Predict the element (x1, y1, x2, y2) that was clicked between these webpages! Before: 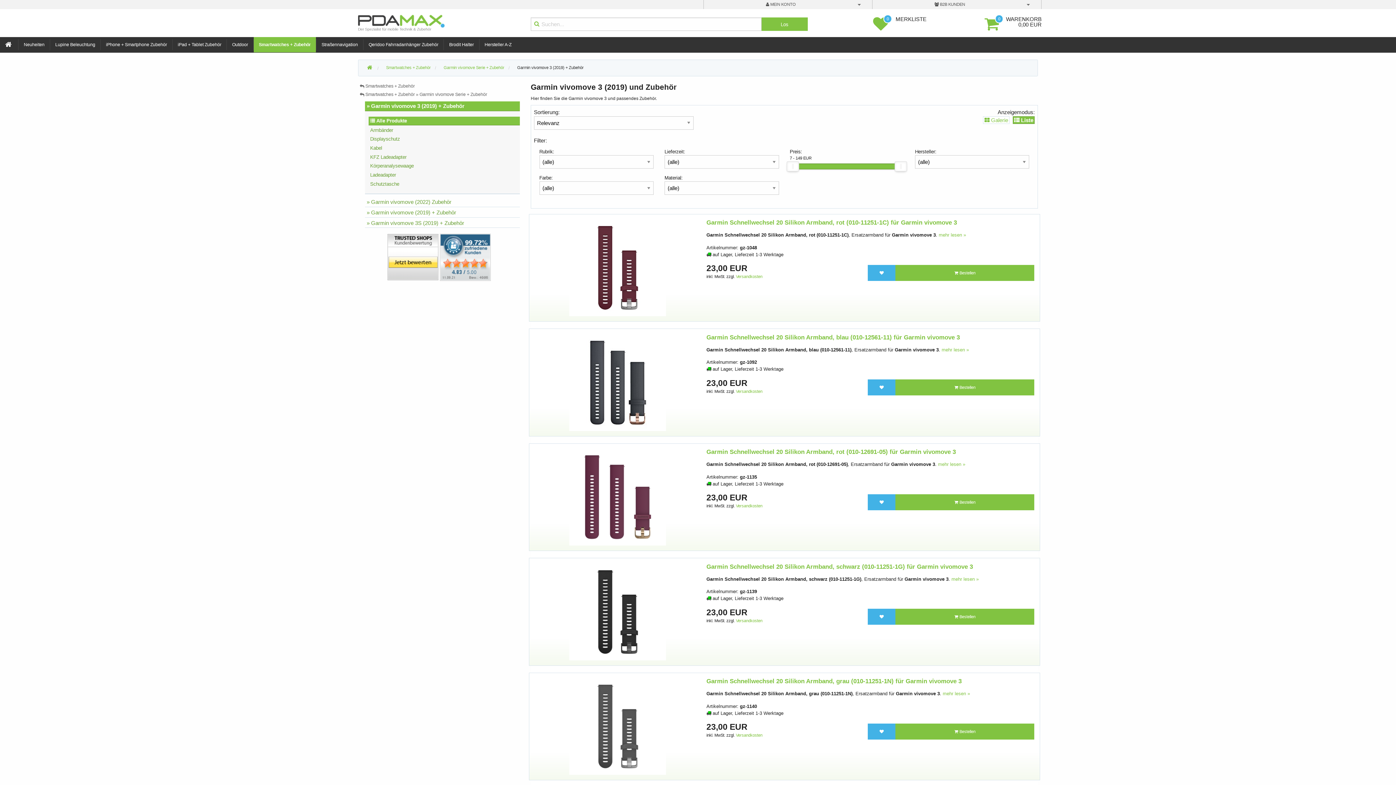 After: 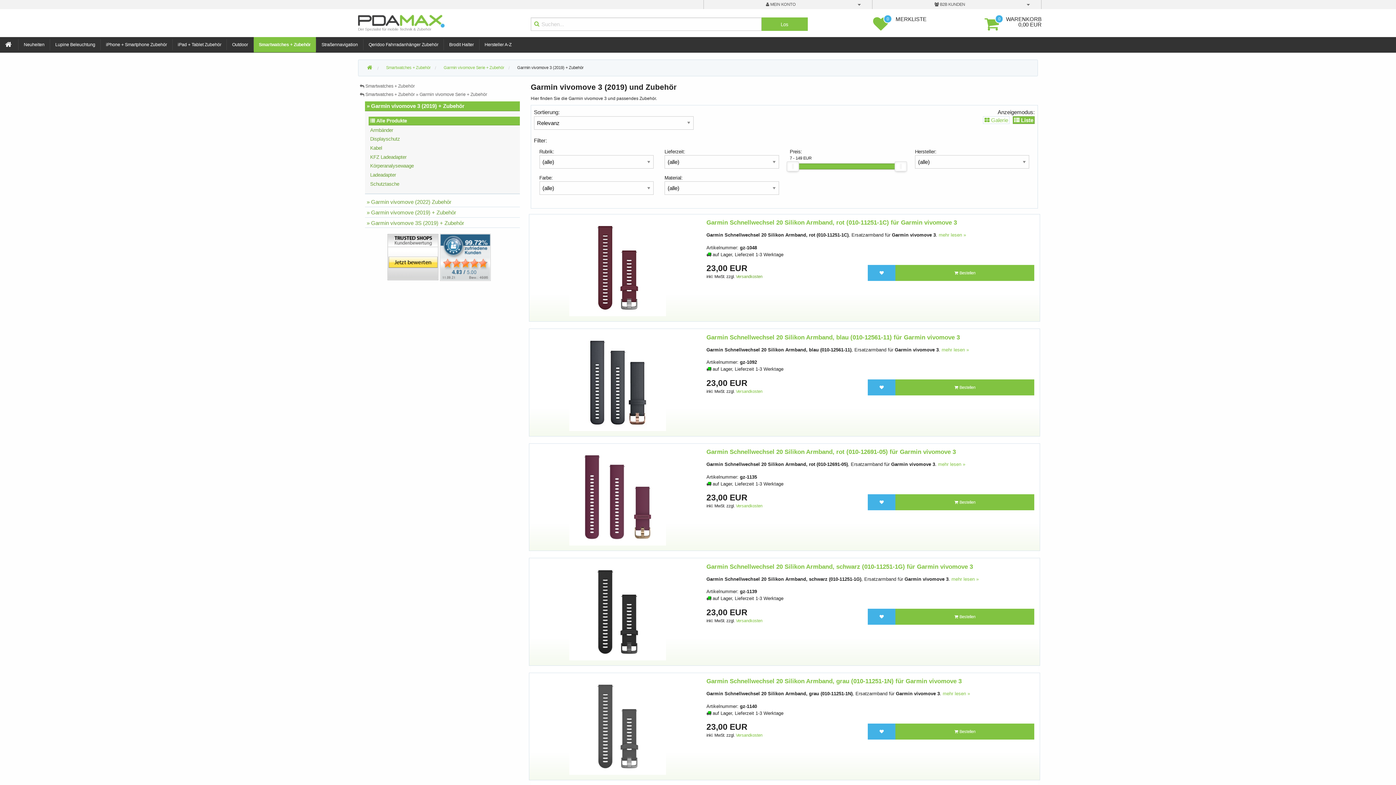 Action: label: Versandkosten bbox: (736, 274, 762, 278)